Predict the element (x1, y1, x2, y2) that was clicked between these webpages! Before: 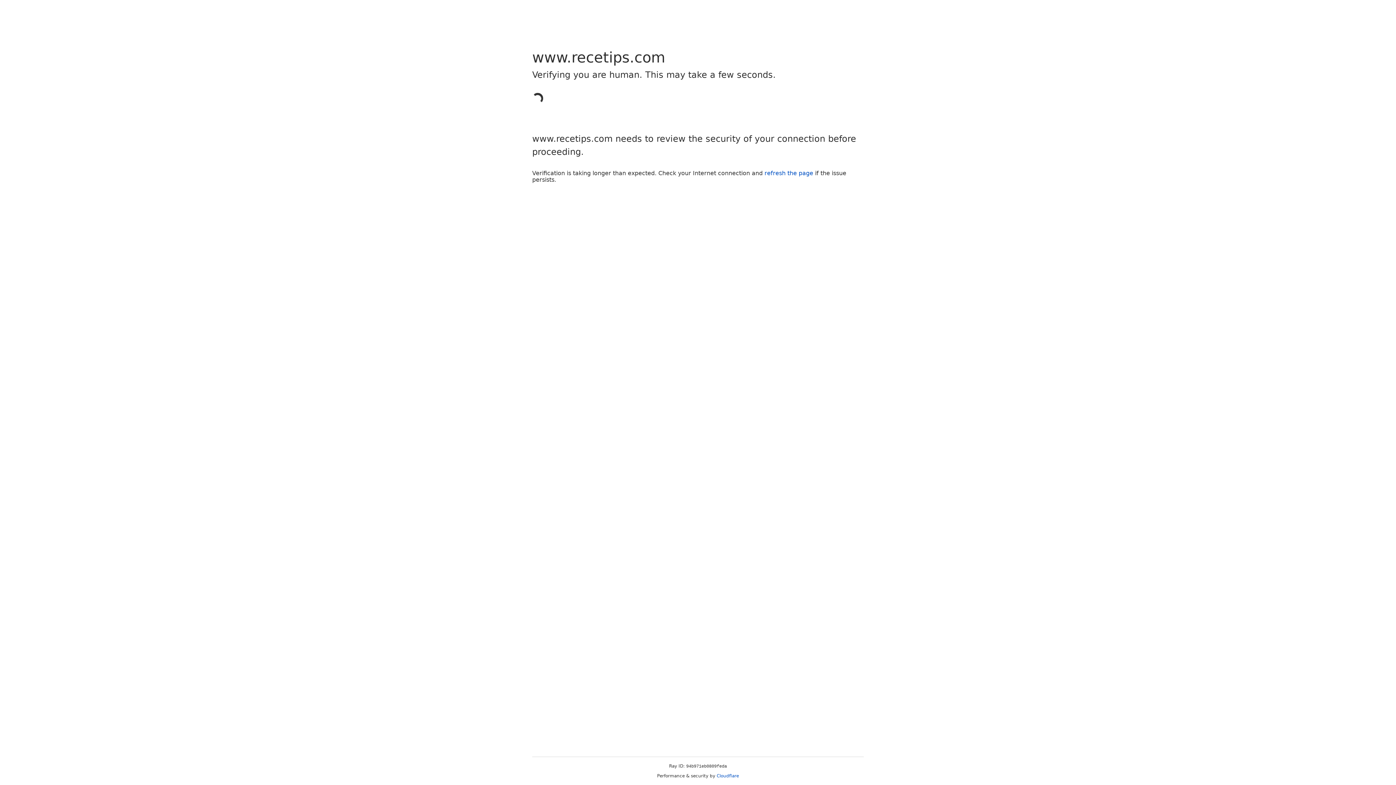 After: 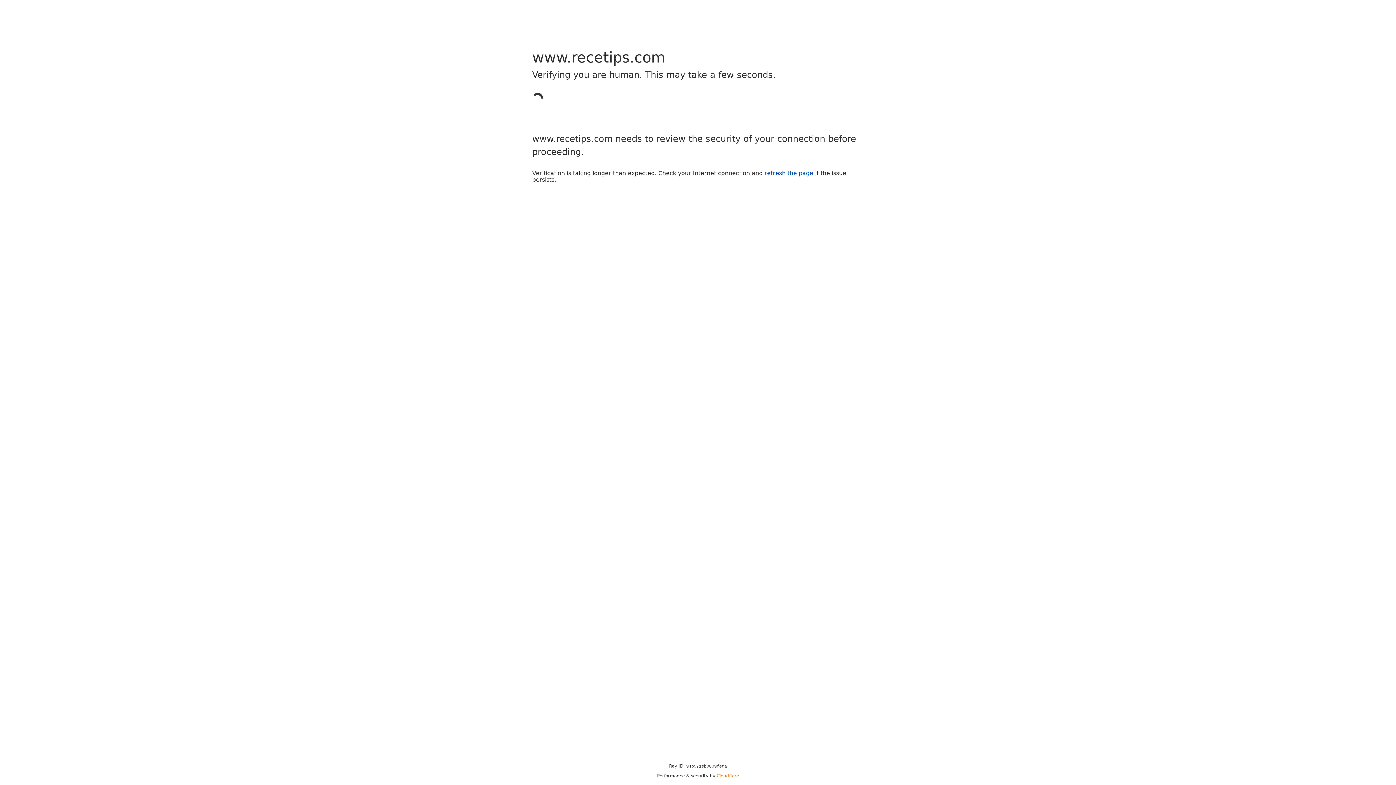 Action: bbox: (716, 773, 739, 778) label: Cloudflare